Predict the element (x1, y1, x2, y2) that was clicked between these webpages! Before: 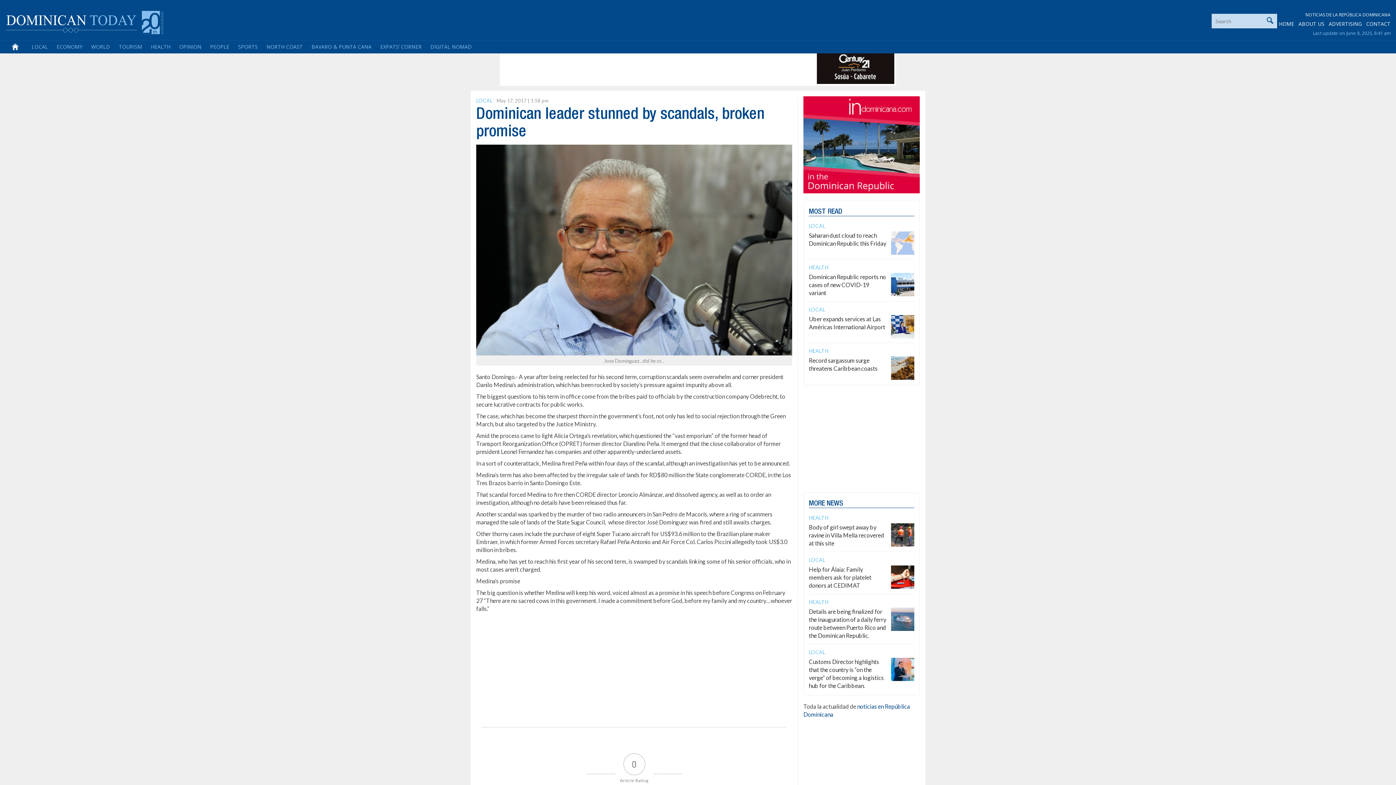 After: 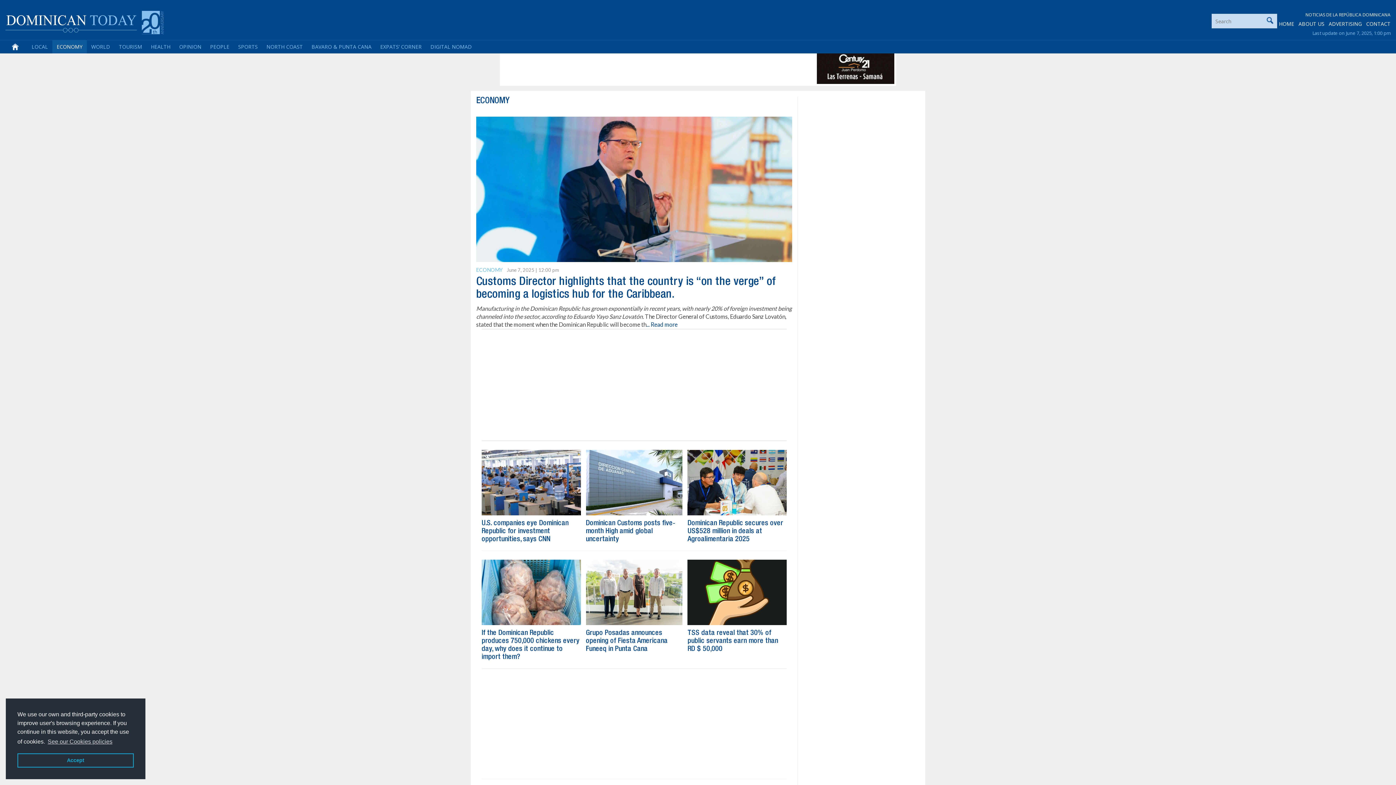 Action: bbox: (52, 40, 86, 53) label: ECONOMY